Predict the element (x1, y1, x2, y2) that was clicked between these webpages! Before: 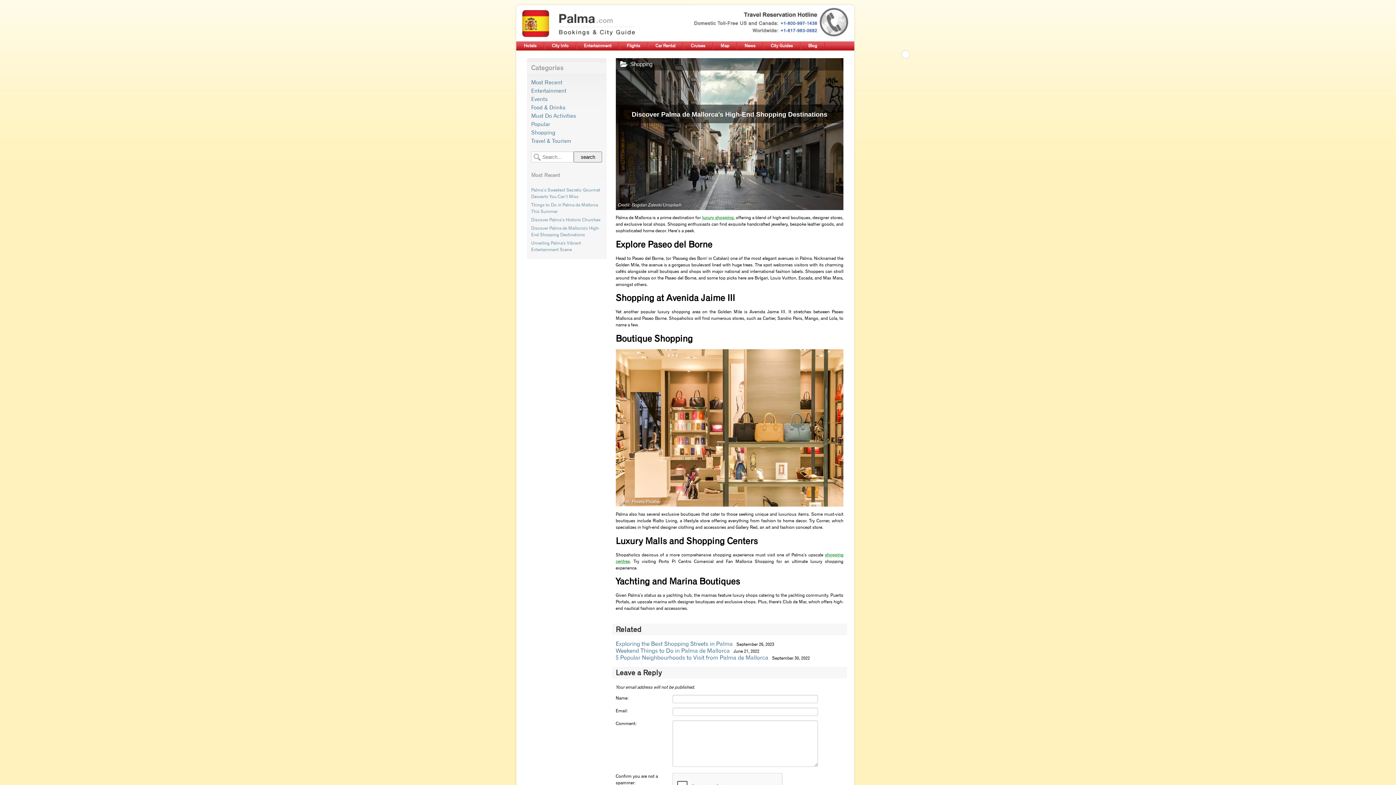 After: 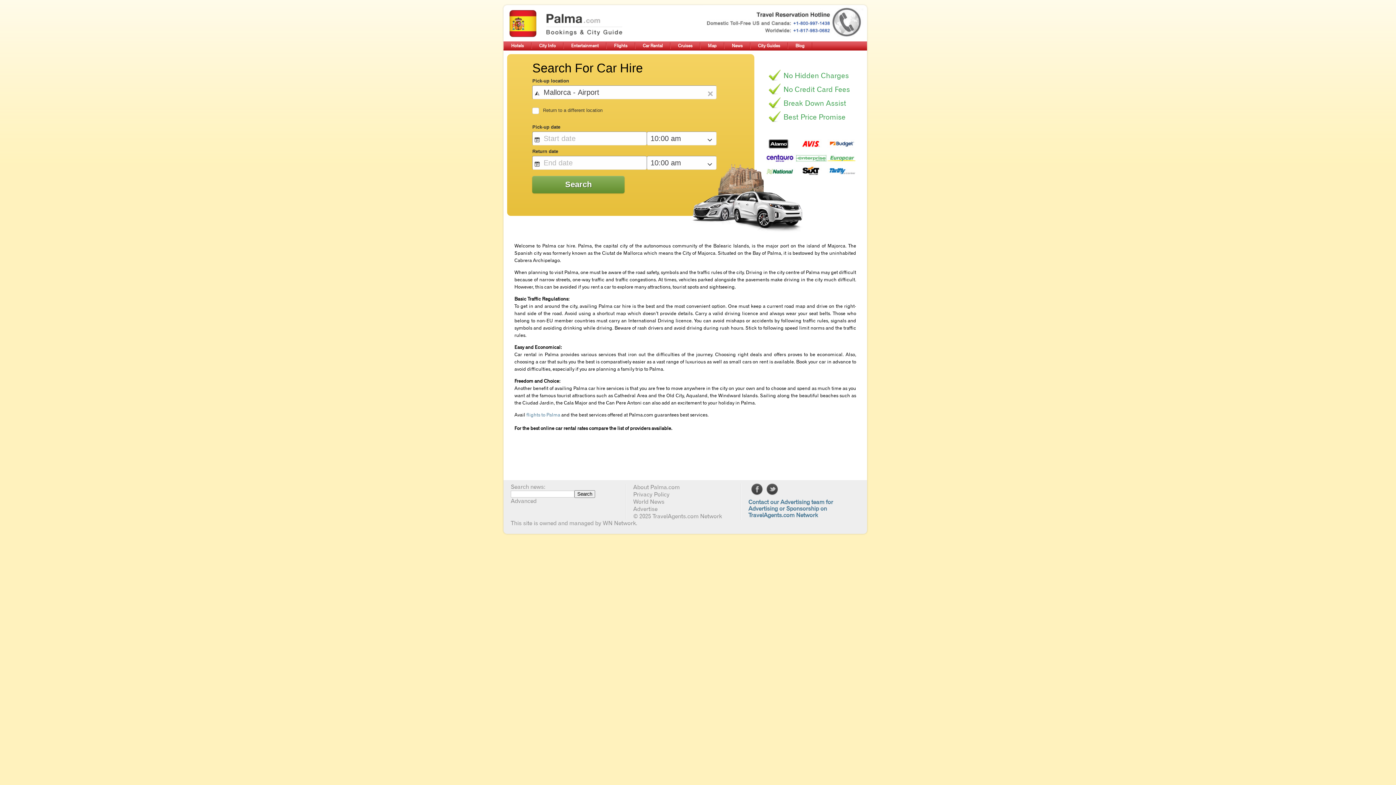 Action: bbox: (648, 42, 683, 49) label: Car Rental